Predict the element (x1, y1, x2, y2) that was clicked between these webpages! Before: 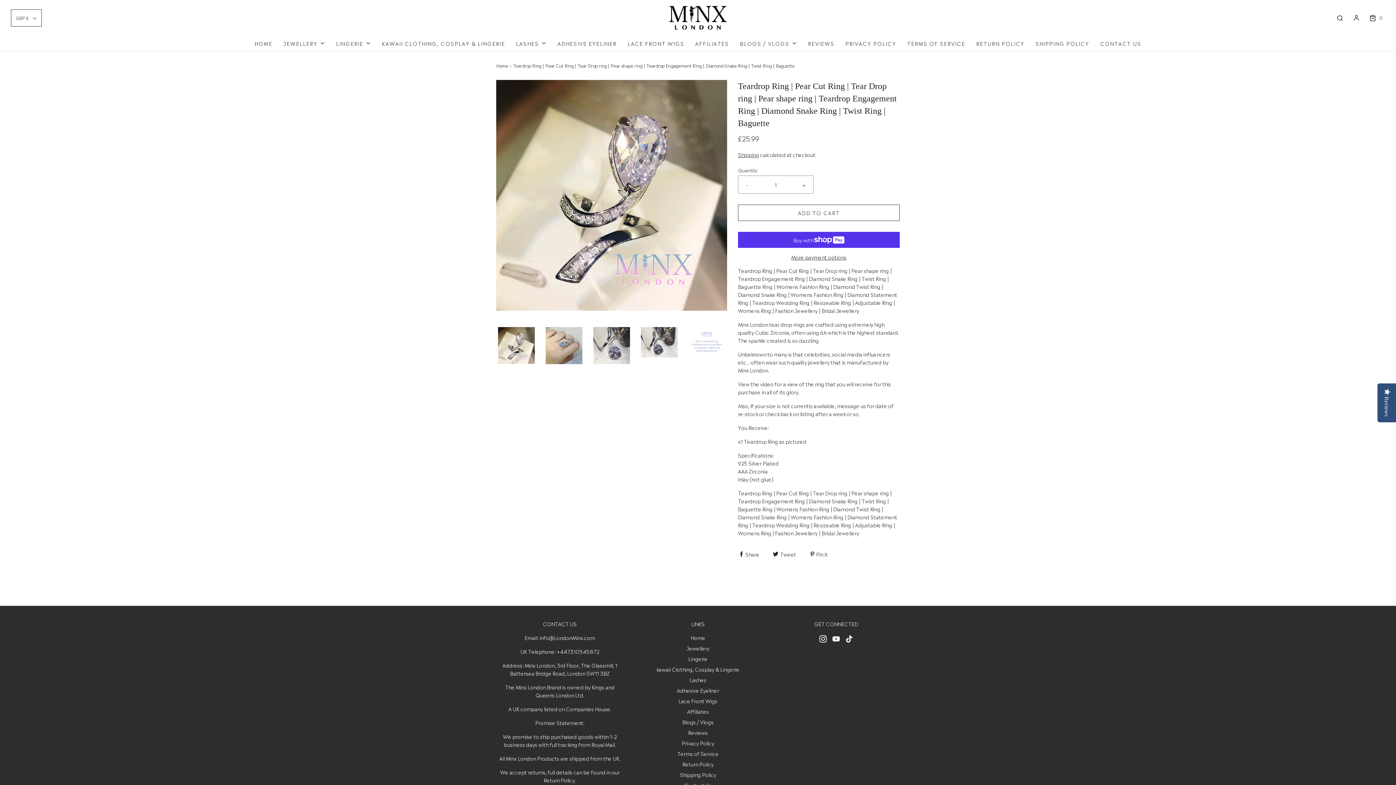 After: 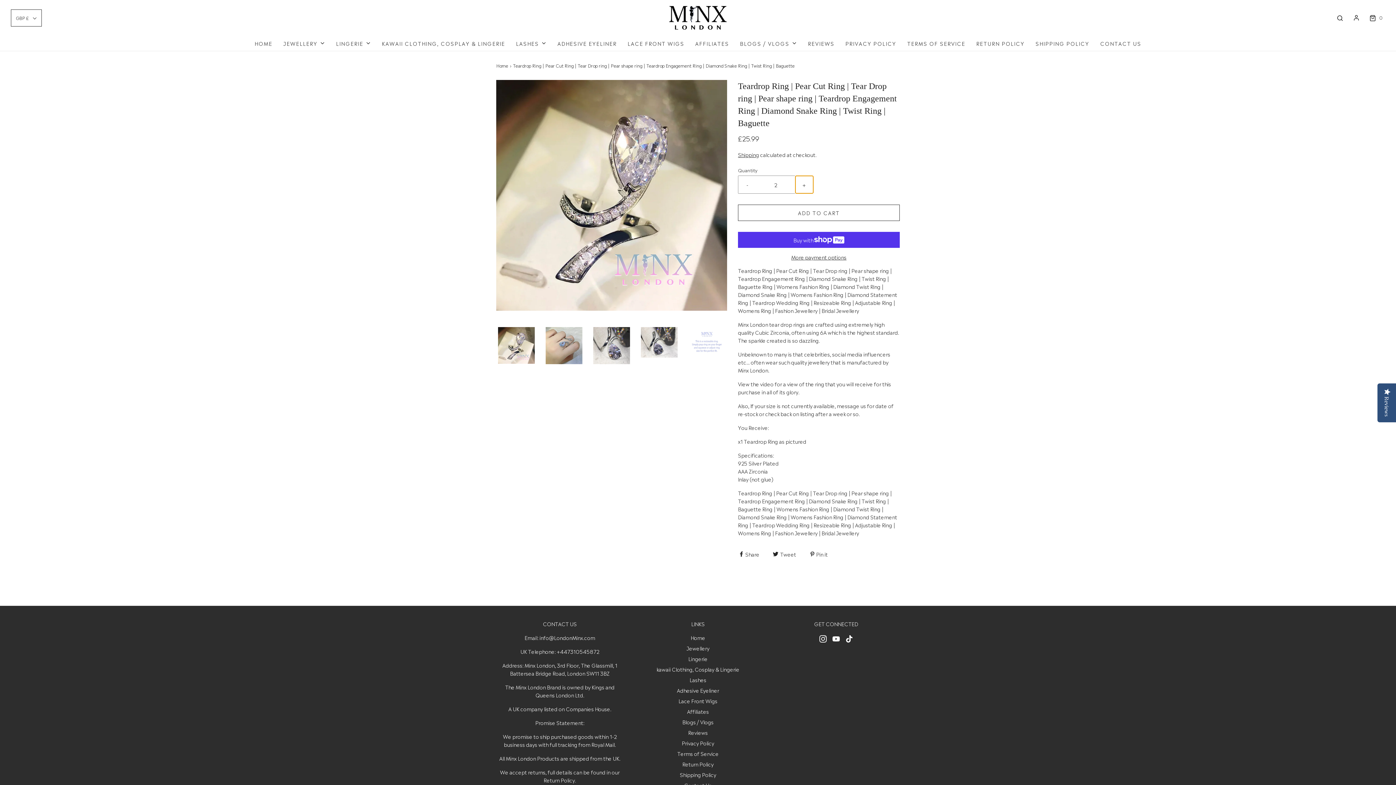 Action: bbox: (795, 176, 813, 193) label: Increase item quantity by one